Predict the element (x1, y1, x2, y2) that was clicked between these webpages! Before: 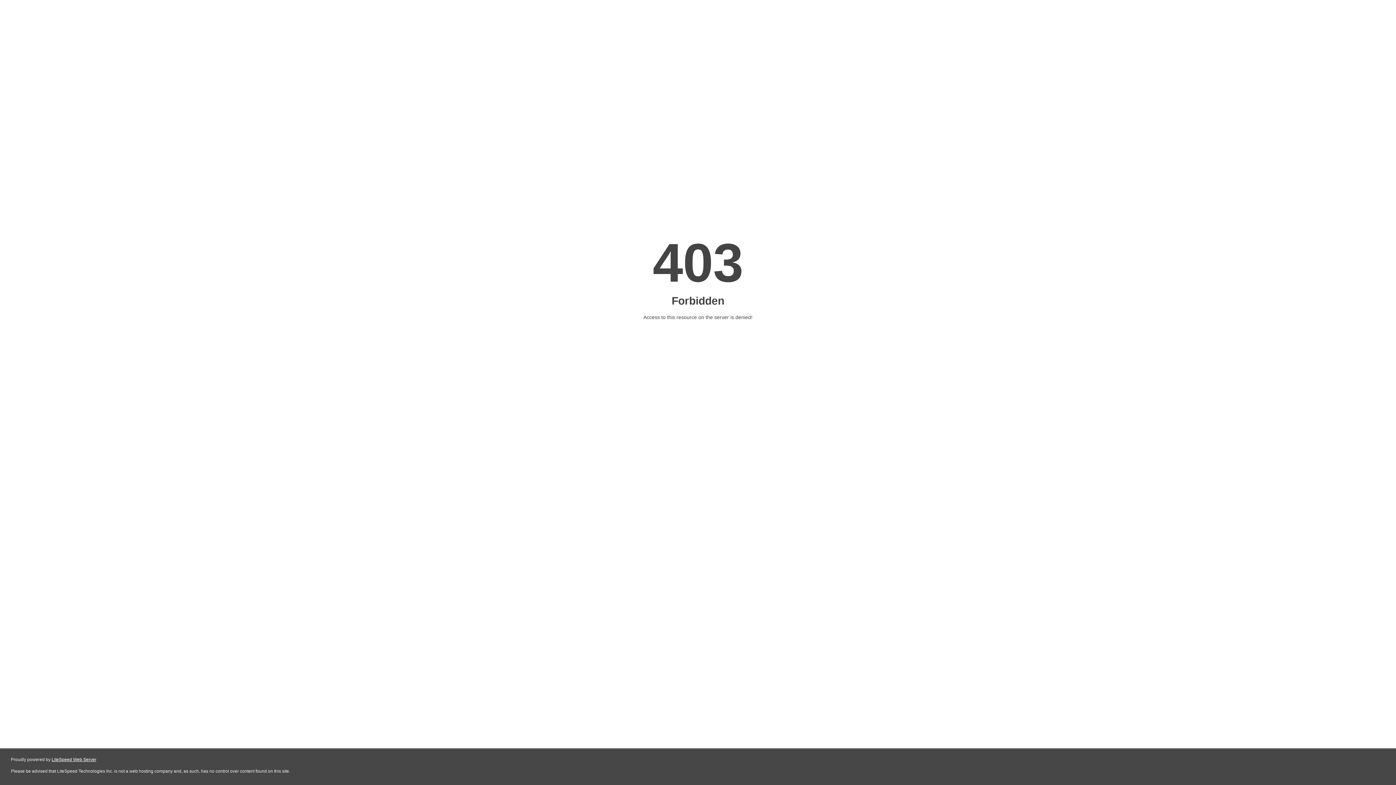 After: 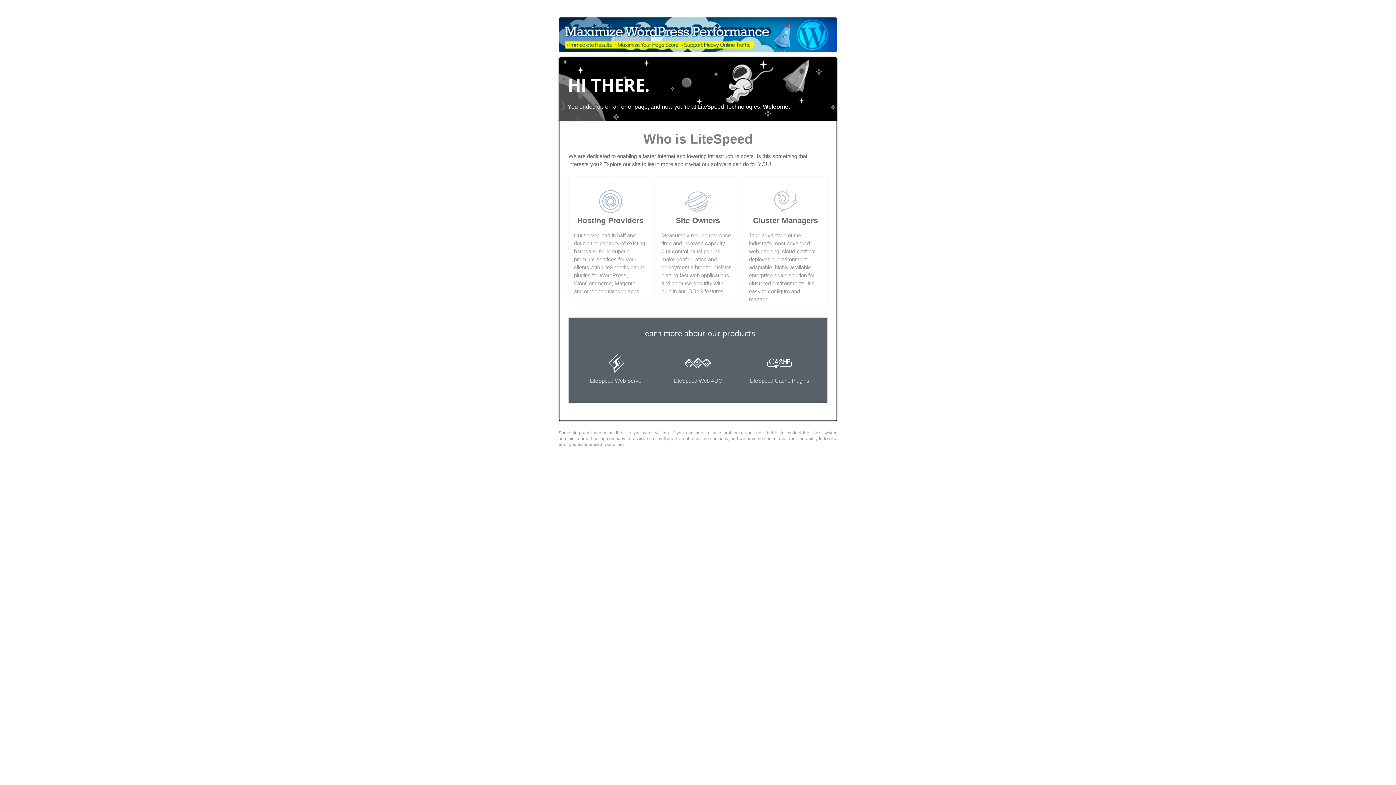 Action: label: LiteSpeed Web Server bbox: (51, 757, 96, 762)